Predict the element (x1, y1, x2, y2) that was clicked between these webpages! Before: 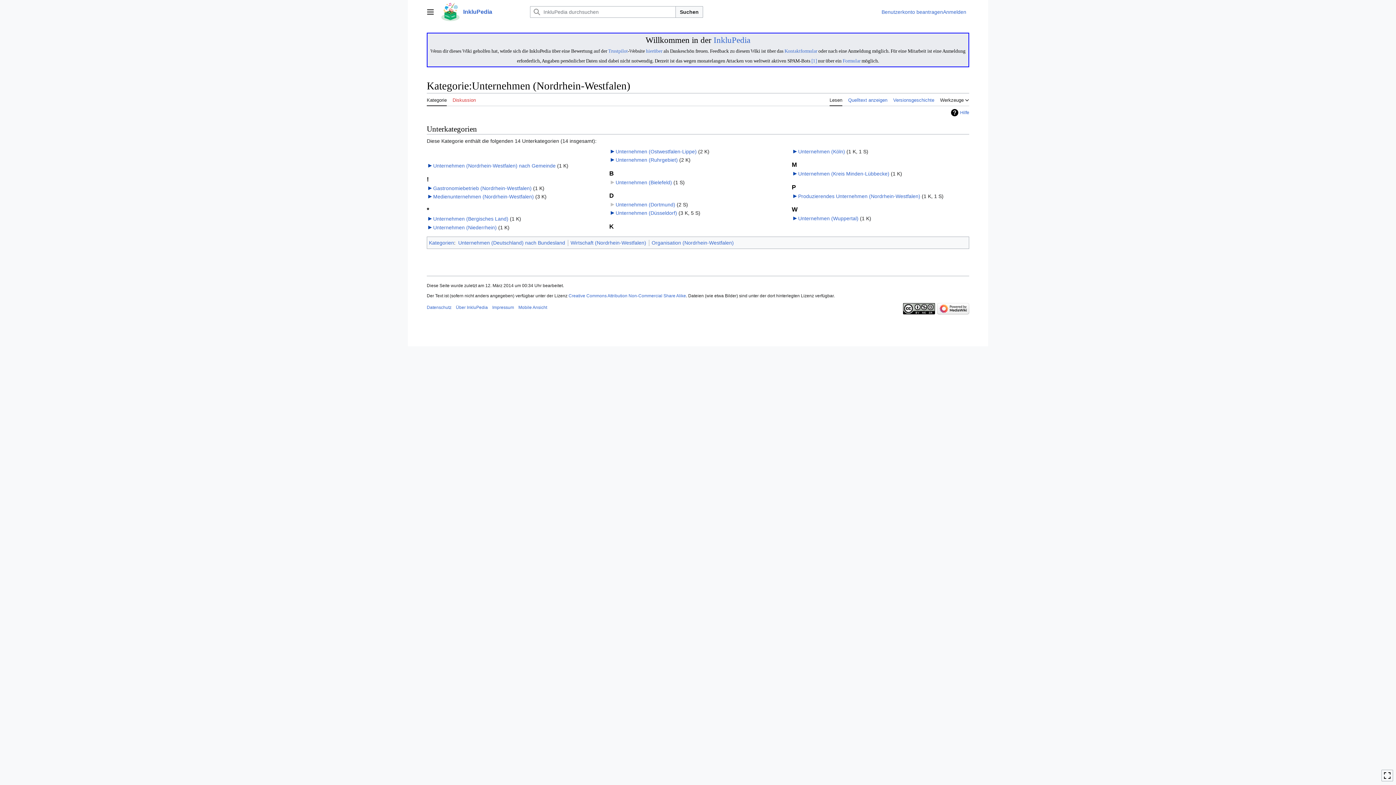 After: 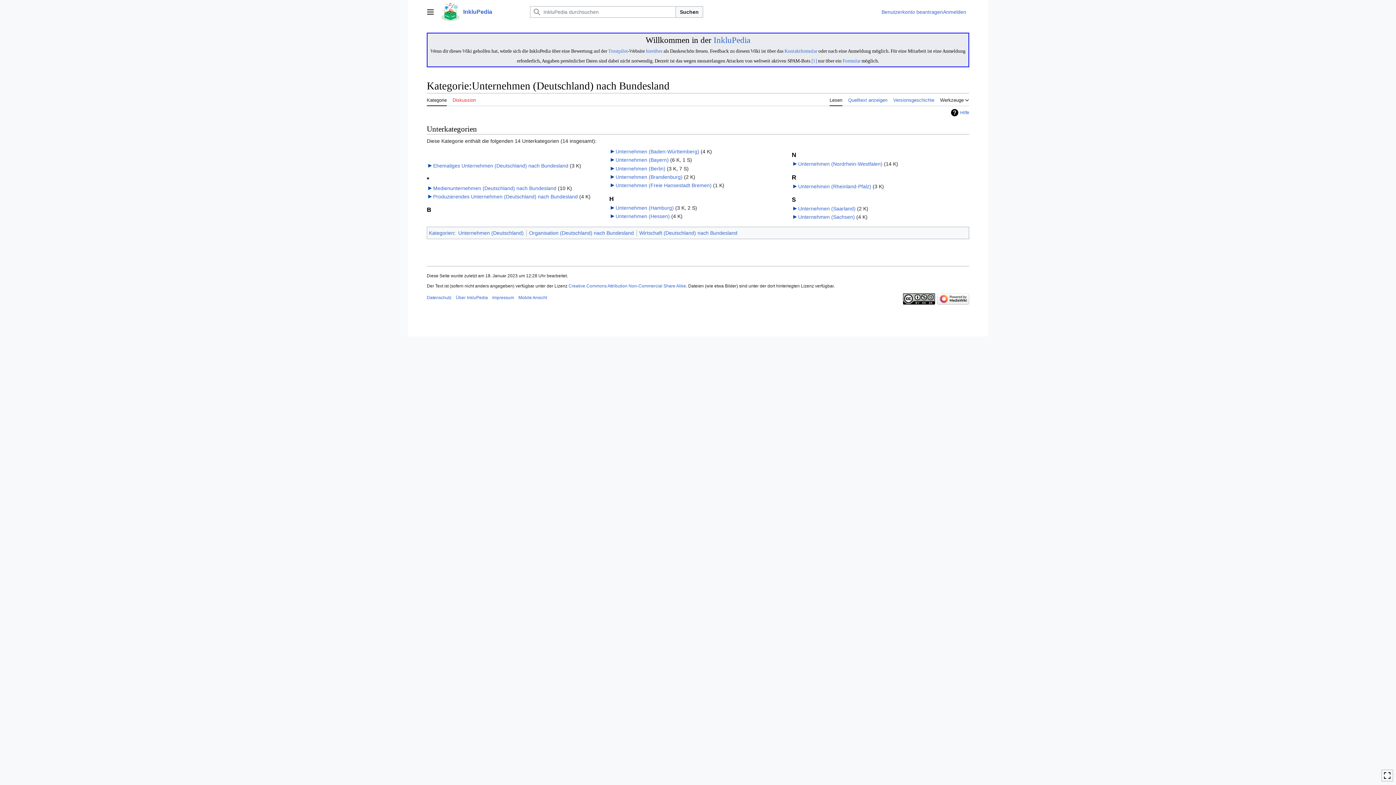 Action: label: Unternehmen (Deutschland) nach Bundesland bbox: (458, 239, 565, 245)